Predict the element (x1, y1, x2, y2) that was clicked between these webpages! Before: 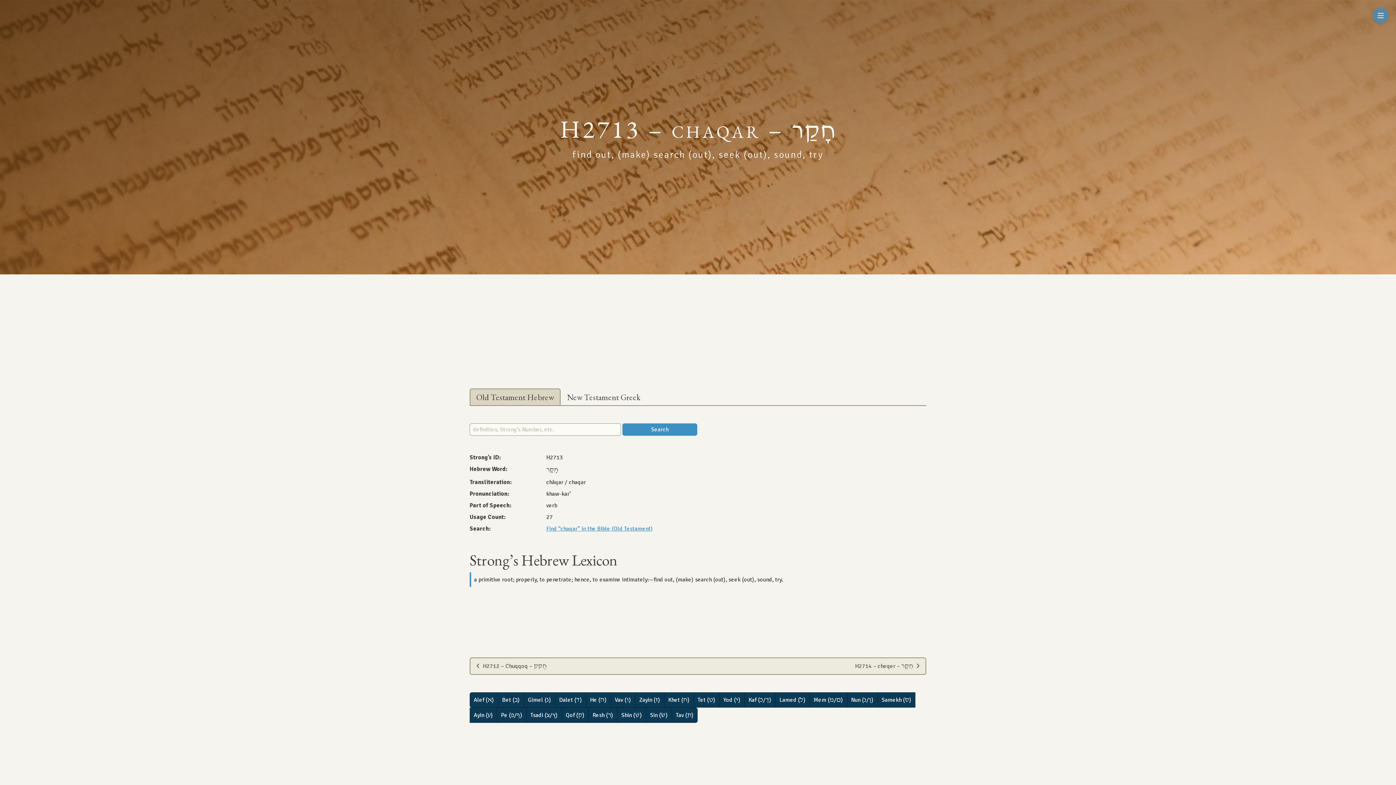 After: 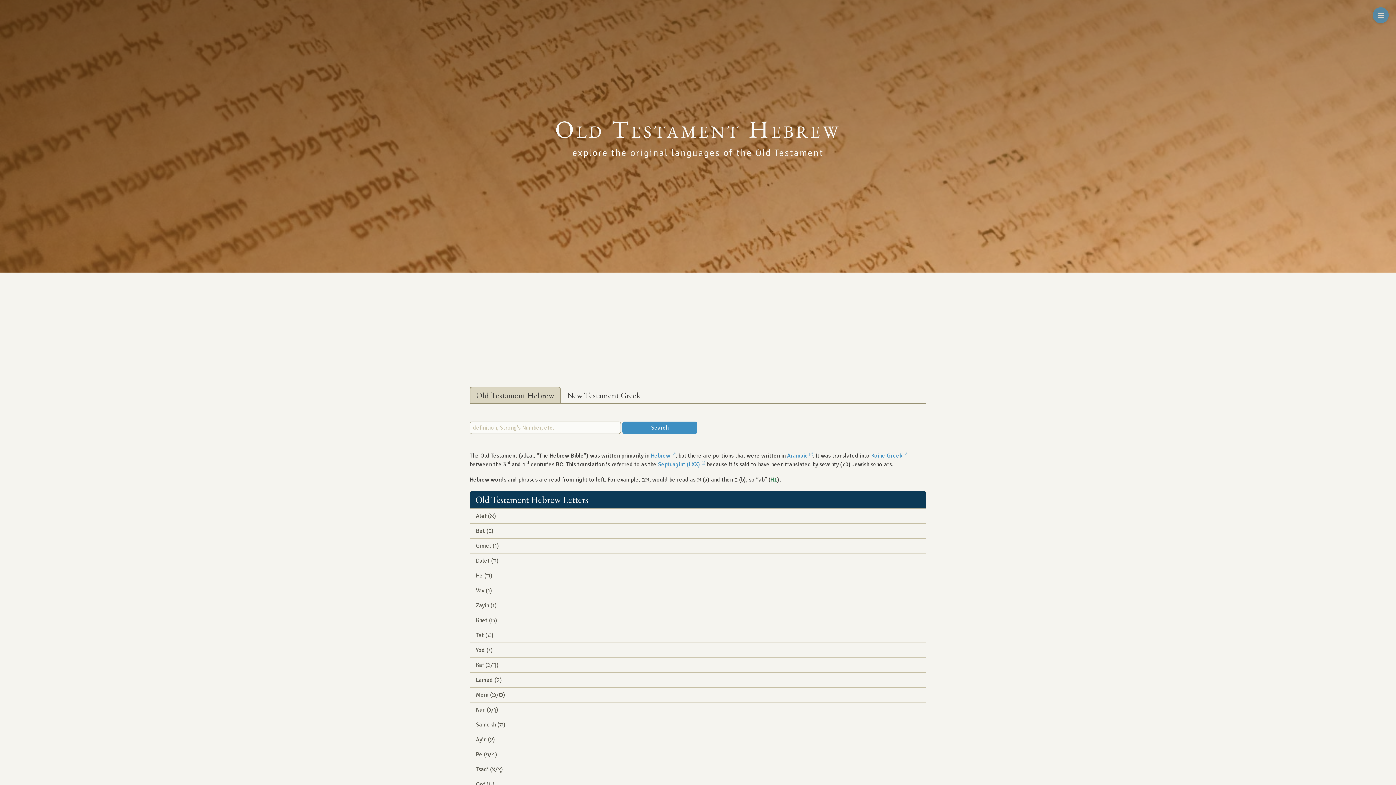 Action: label: Old Testament Hebrew bbox: (469, 388, 560, 405)